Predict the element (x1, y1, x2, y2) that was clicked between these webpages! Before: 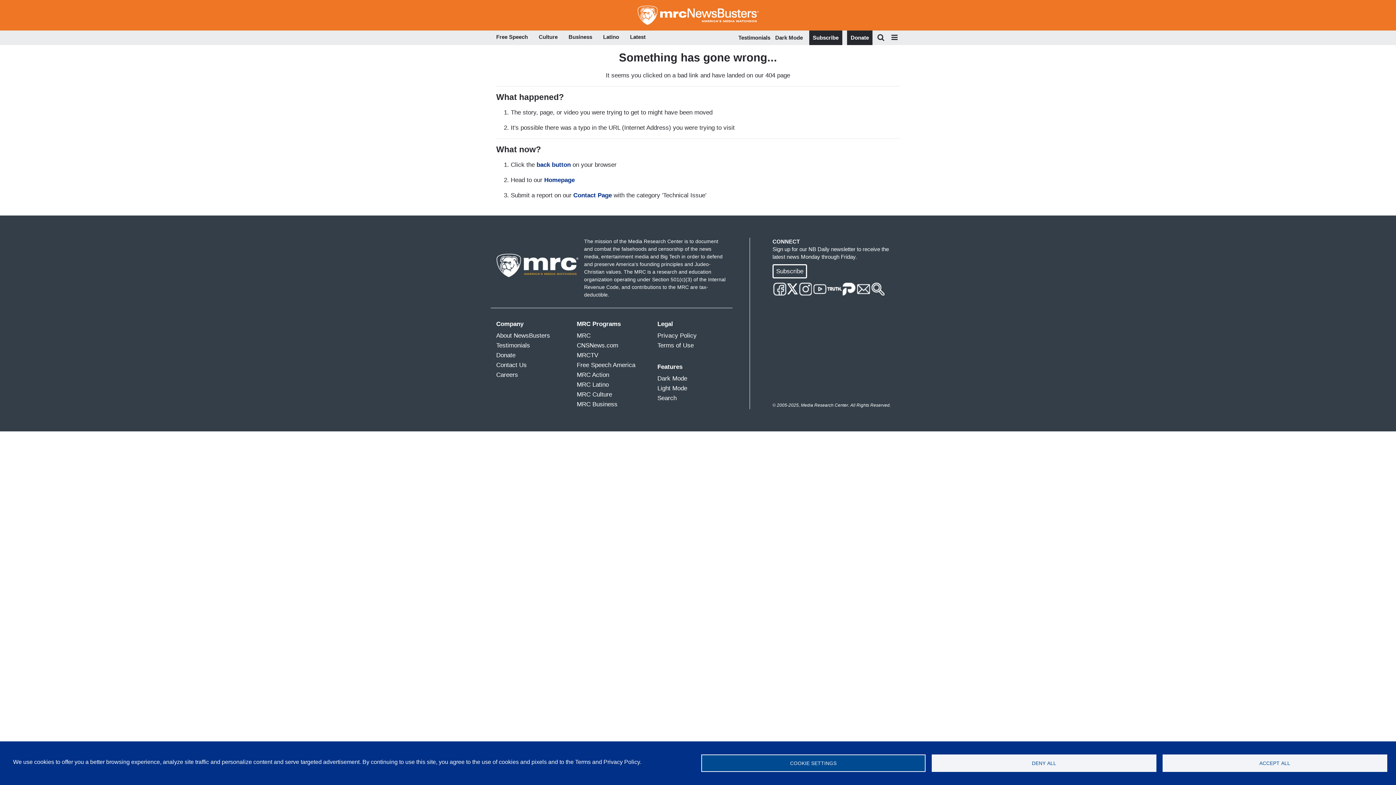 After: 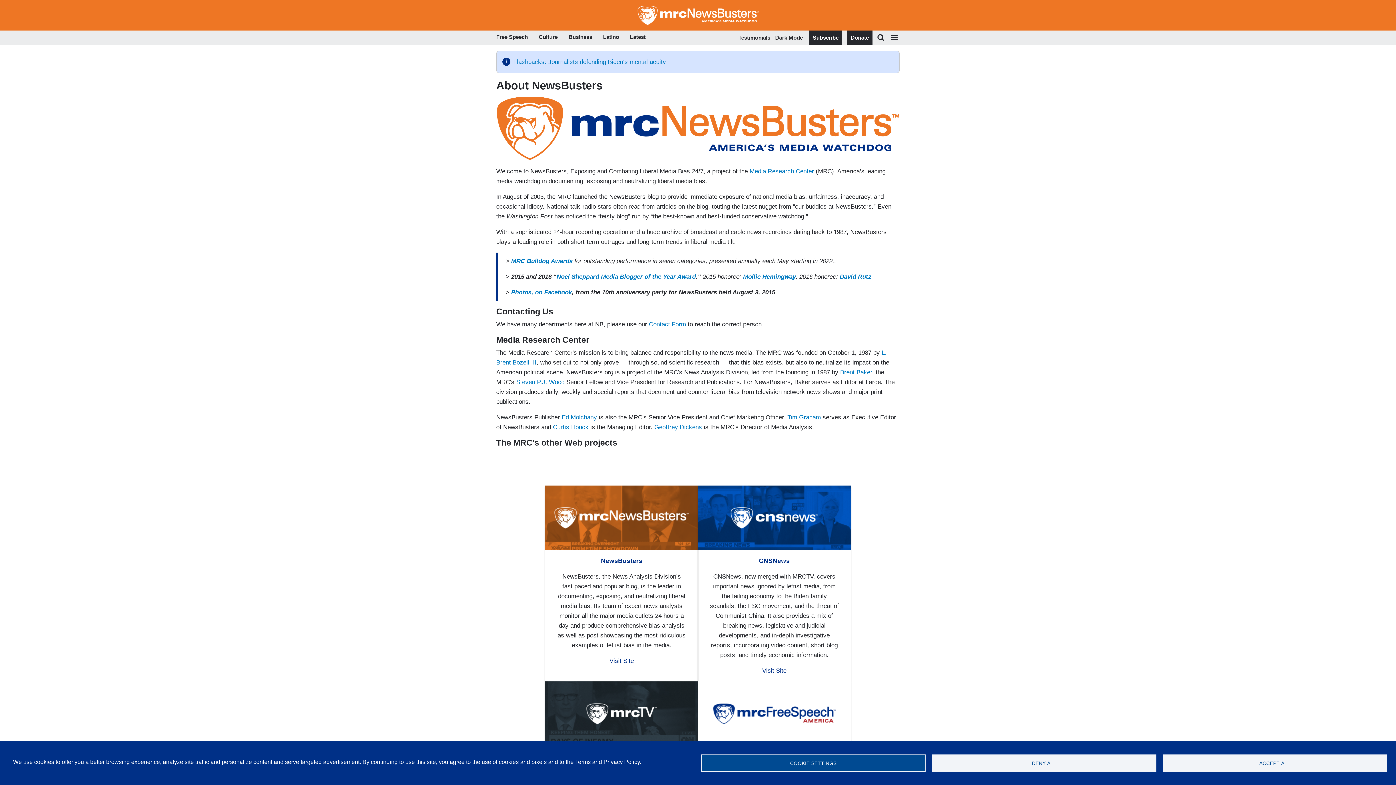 Action: bbox: (496, 330, 566, 340) label: About NewsBusters